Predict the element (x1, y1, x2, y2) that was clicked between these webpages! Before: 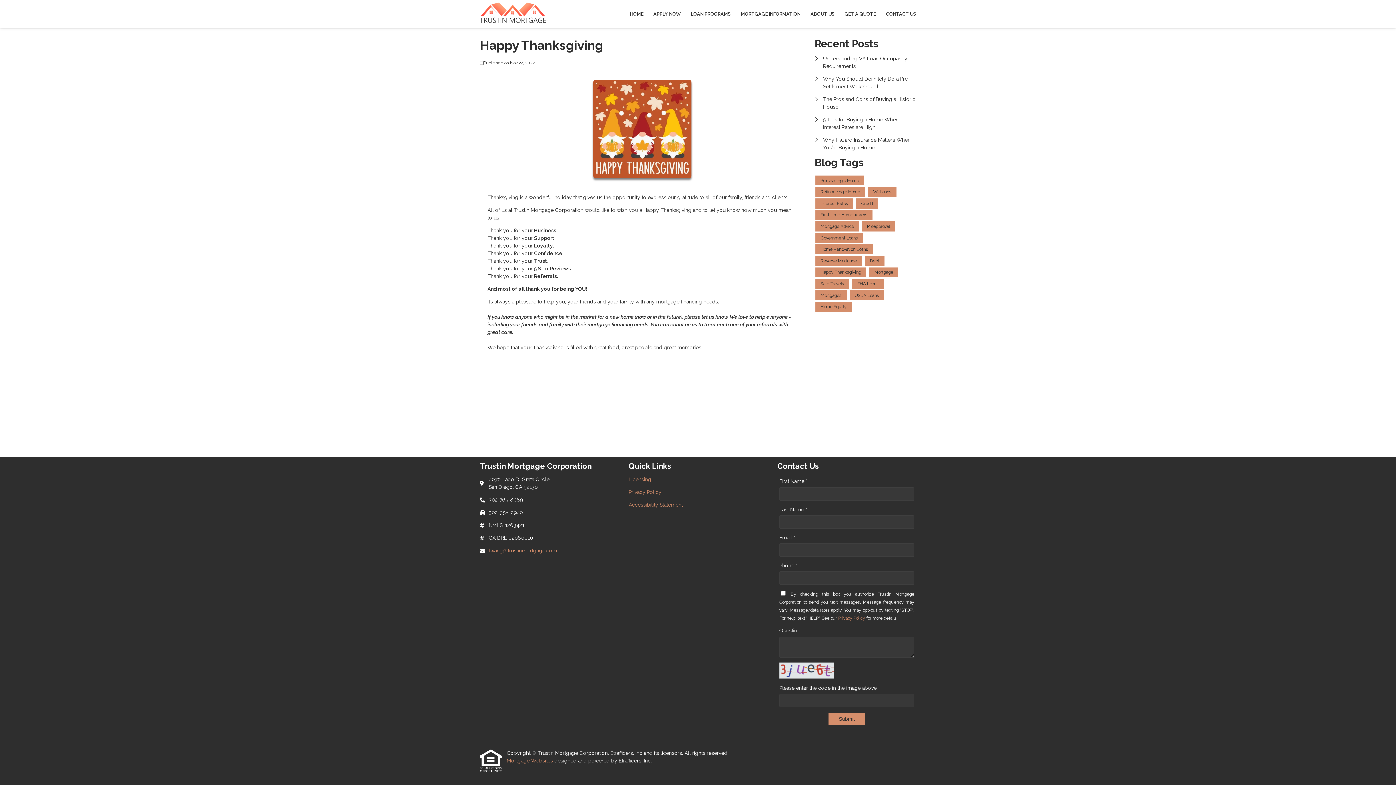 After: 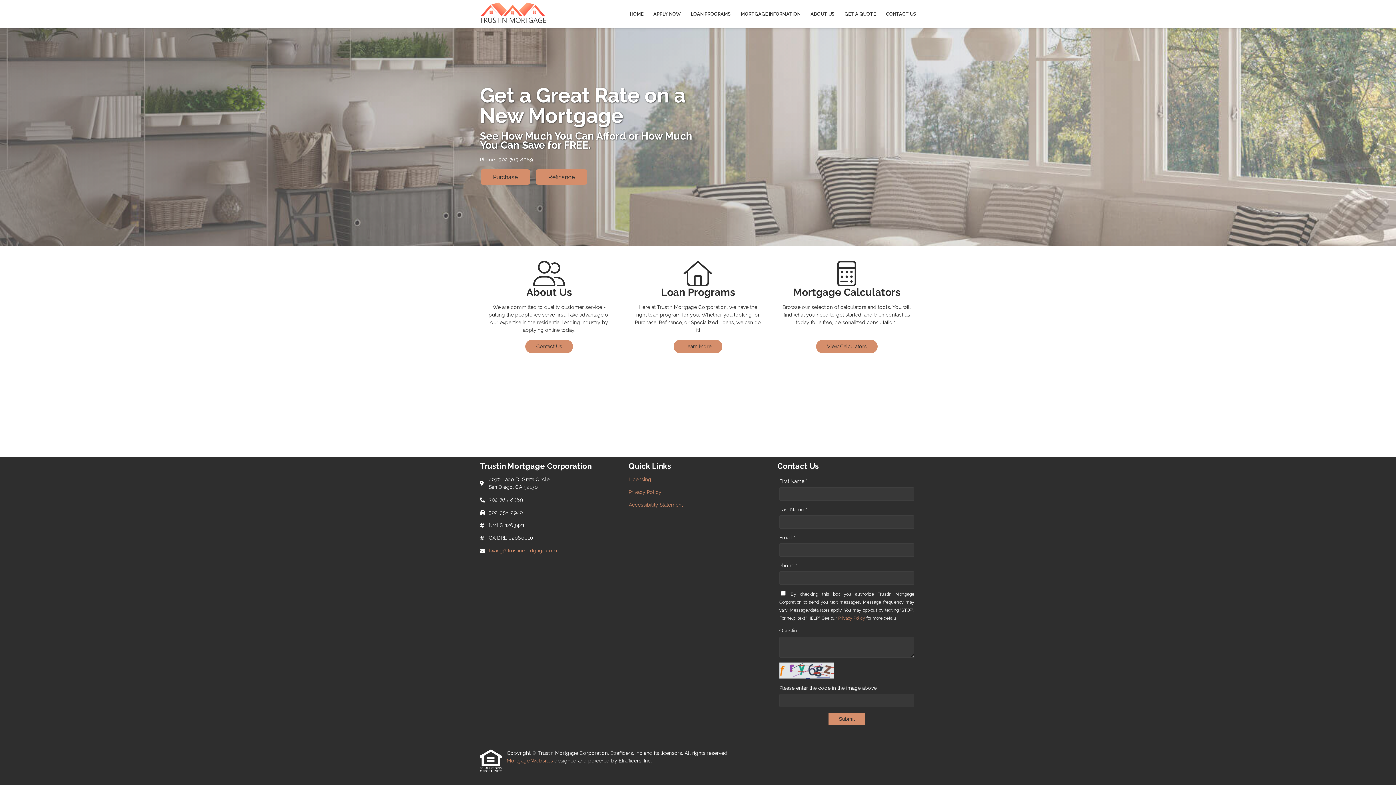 Action: label: HOME bbox: (625, 0, 648, 27)